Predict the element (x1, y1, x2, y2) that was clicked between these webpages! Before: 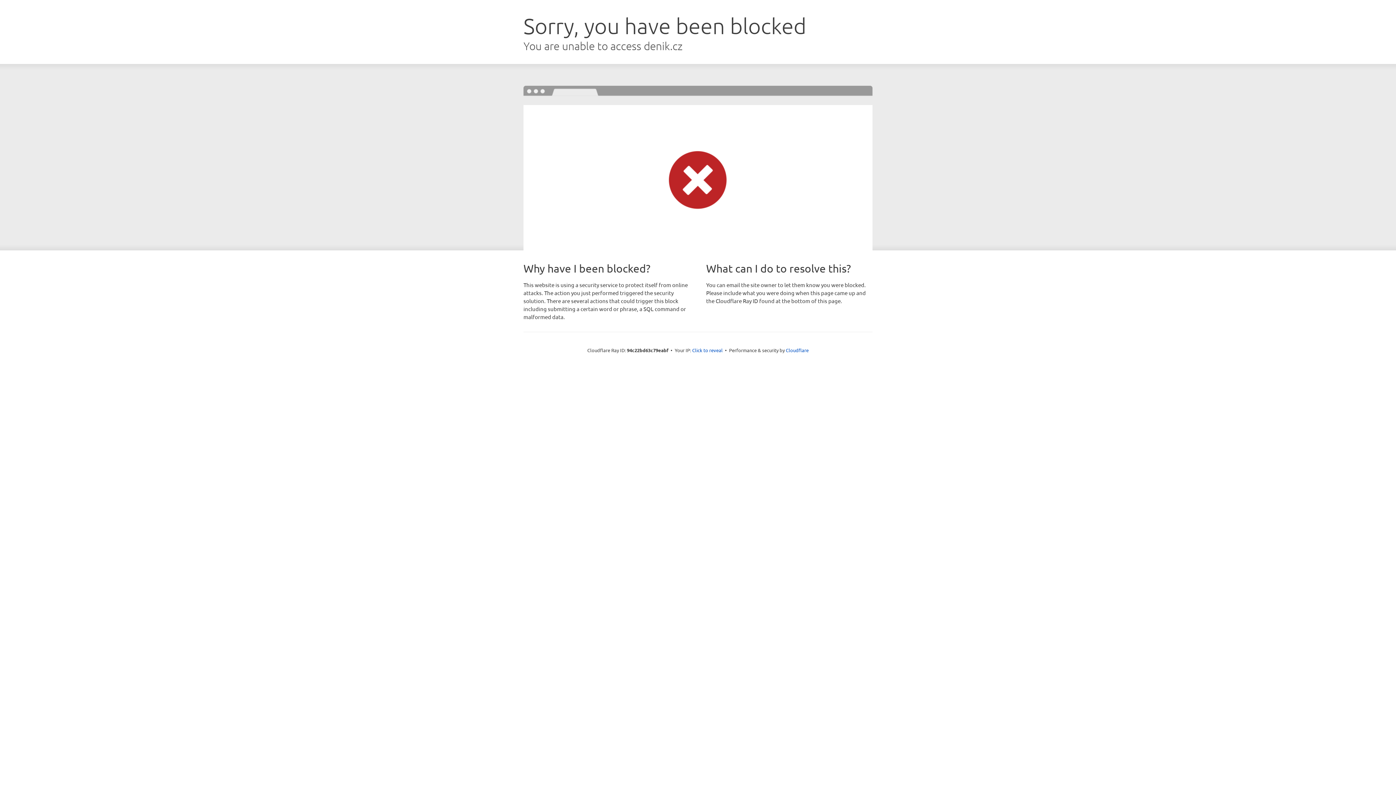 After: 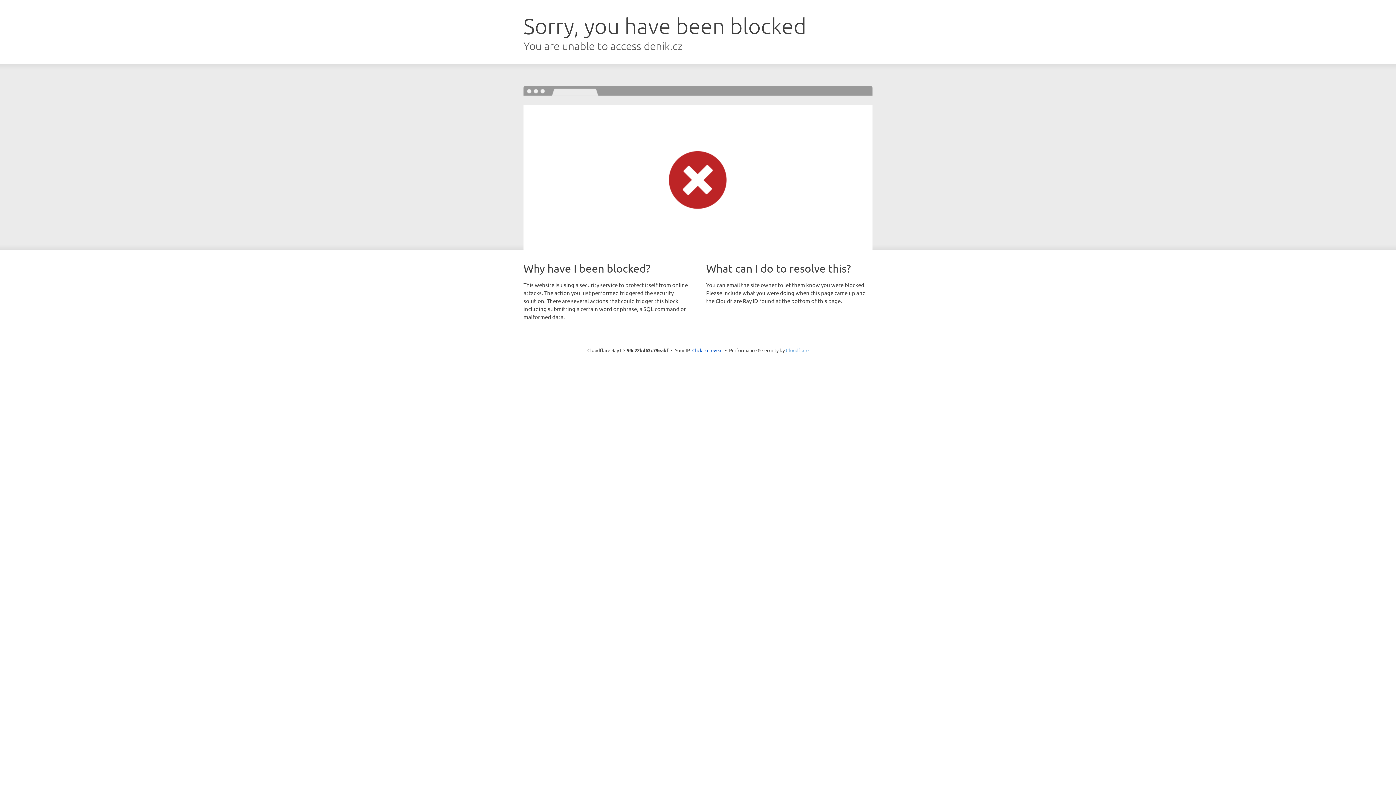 Action: label: Cloudflare bbox: (786, 347, 808, 353)